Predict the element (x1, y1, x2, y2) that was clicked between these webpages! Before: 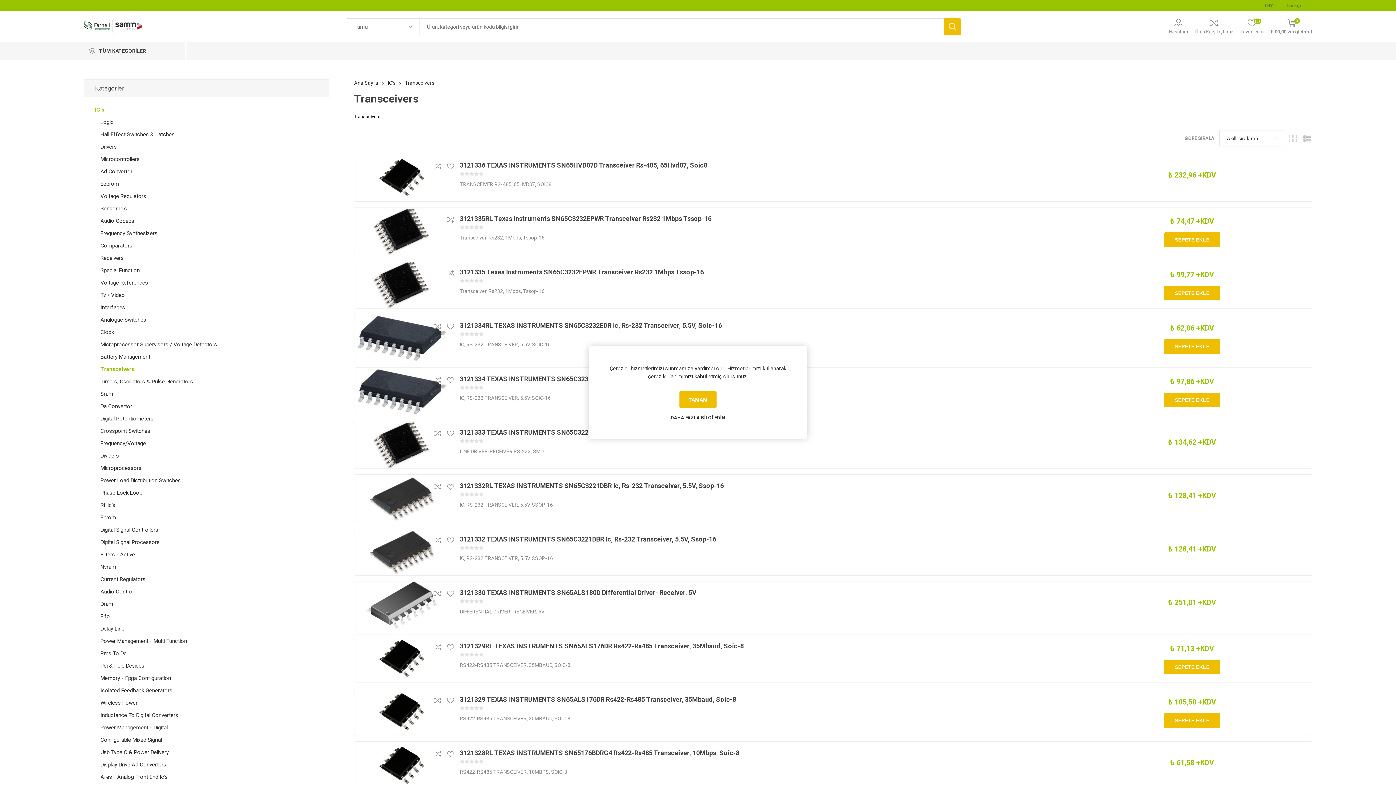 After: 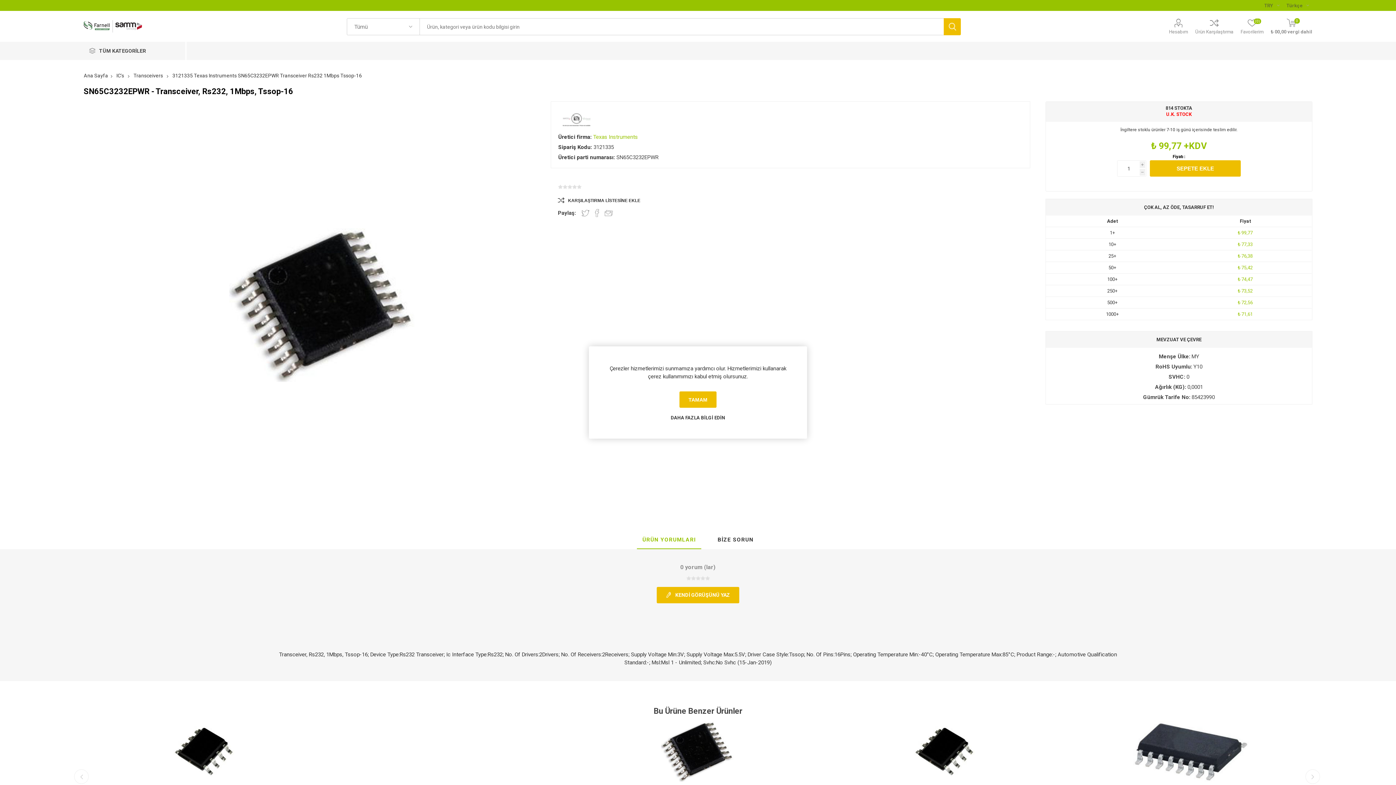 Action: bbox: (354, 261, 449, 308)